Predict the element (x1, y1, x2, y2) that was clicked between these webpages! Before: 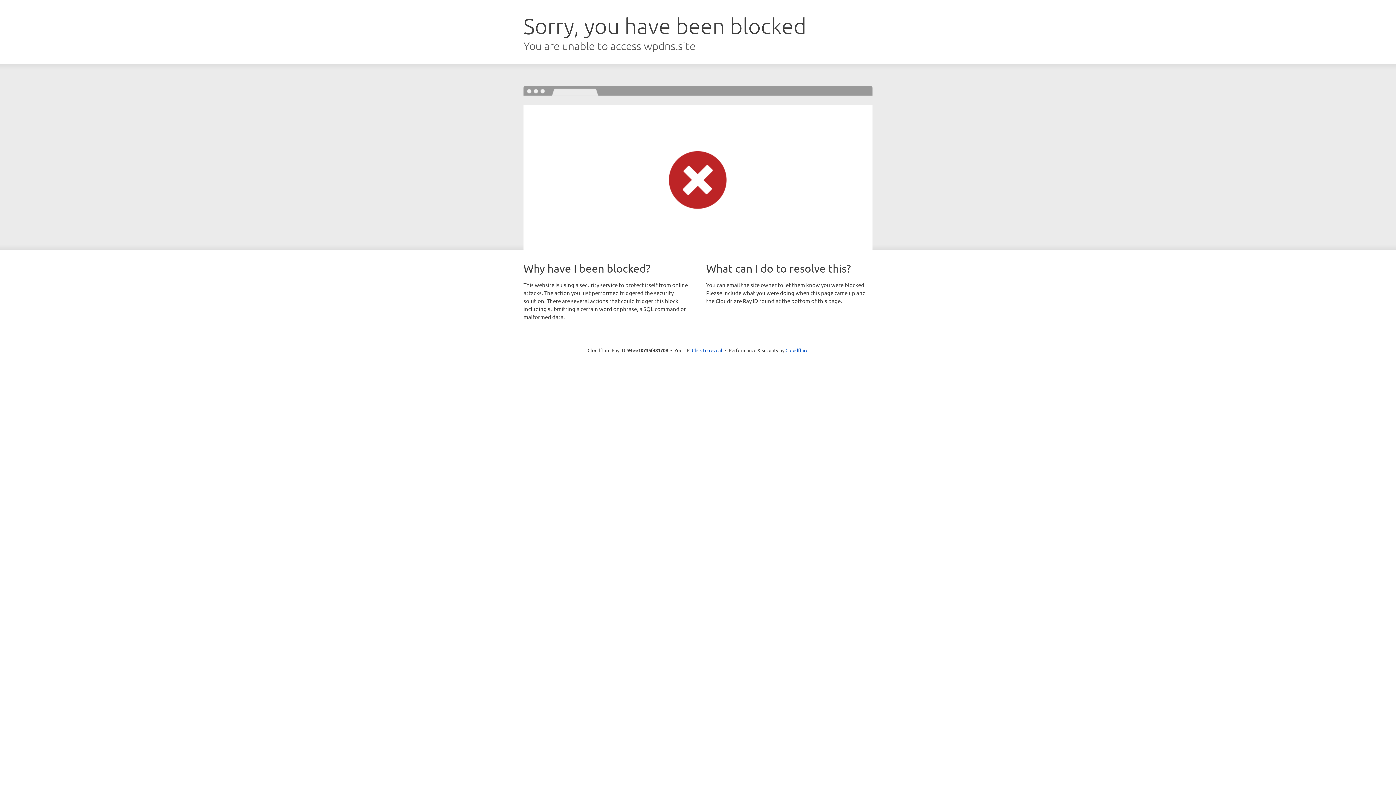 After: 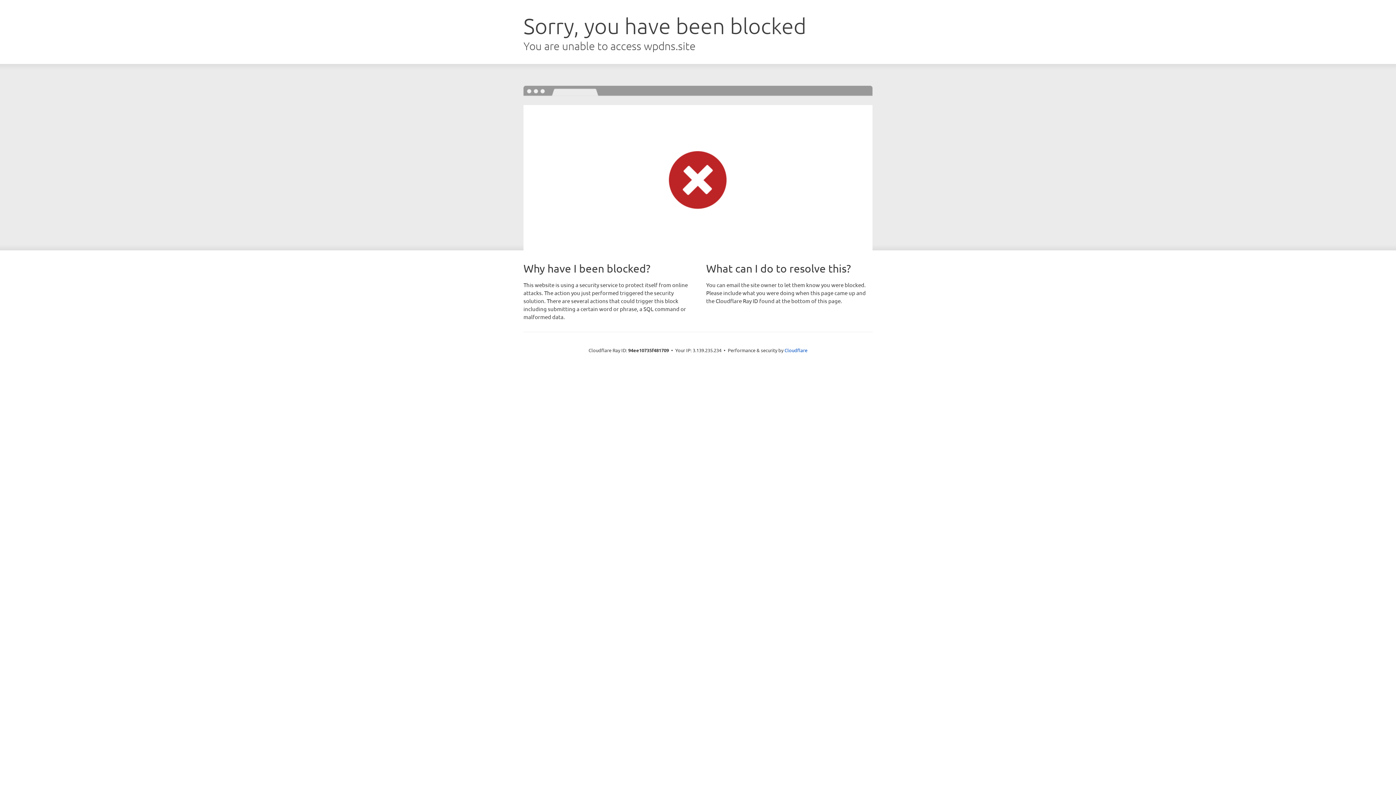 Action: label: Click to reveal bbox: (692, 346, 722, 353)